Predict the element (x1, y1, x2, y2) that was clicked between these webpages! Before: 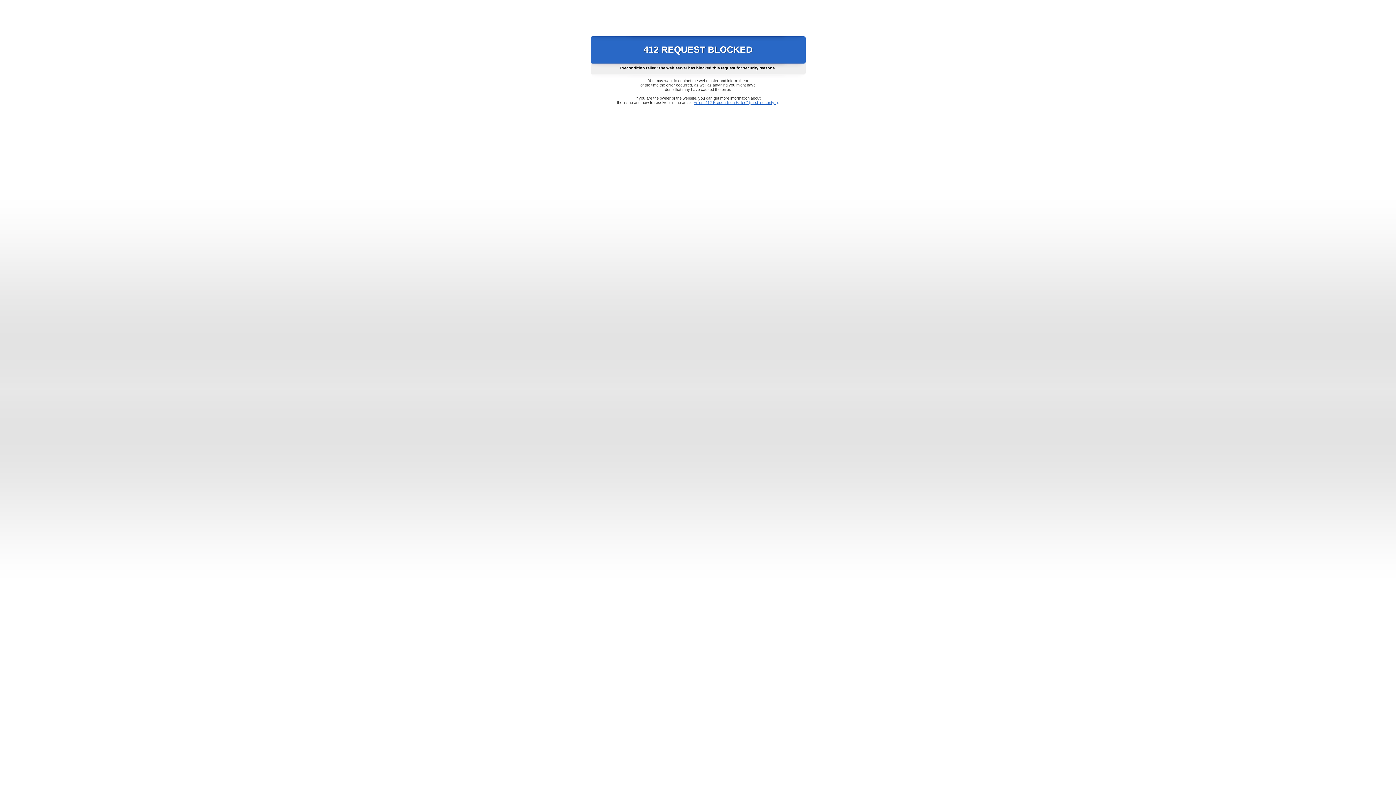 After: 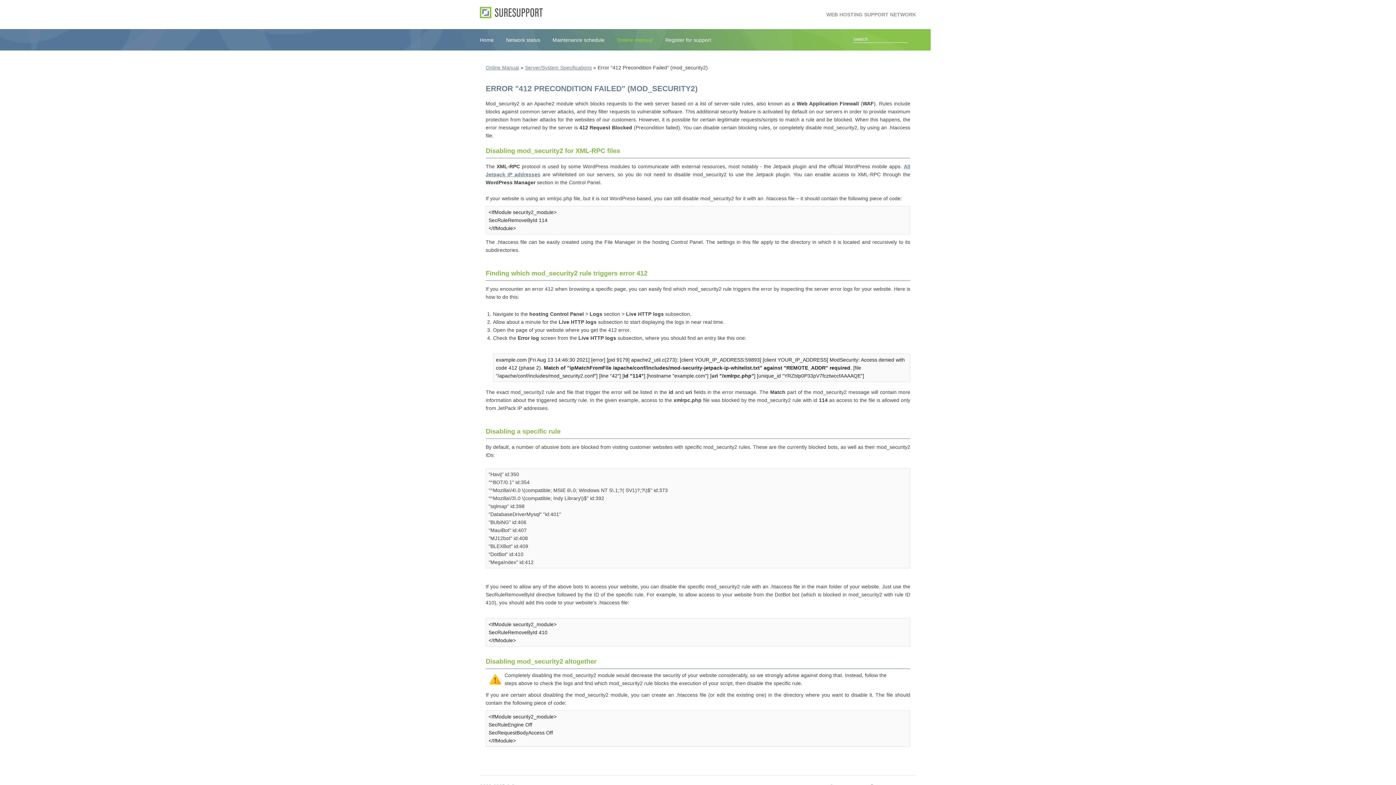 Action: bbox: (693, 100, 778, 104) label: Error "412 Precondition Failed" (mod_security2)